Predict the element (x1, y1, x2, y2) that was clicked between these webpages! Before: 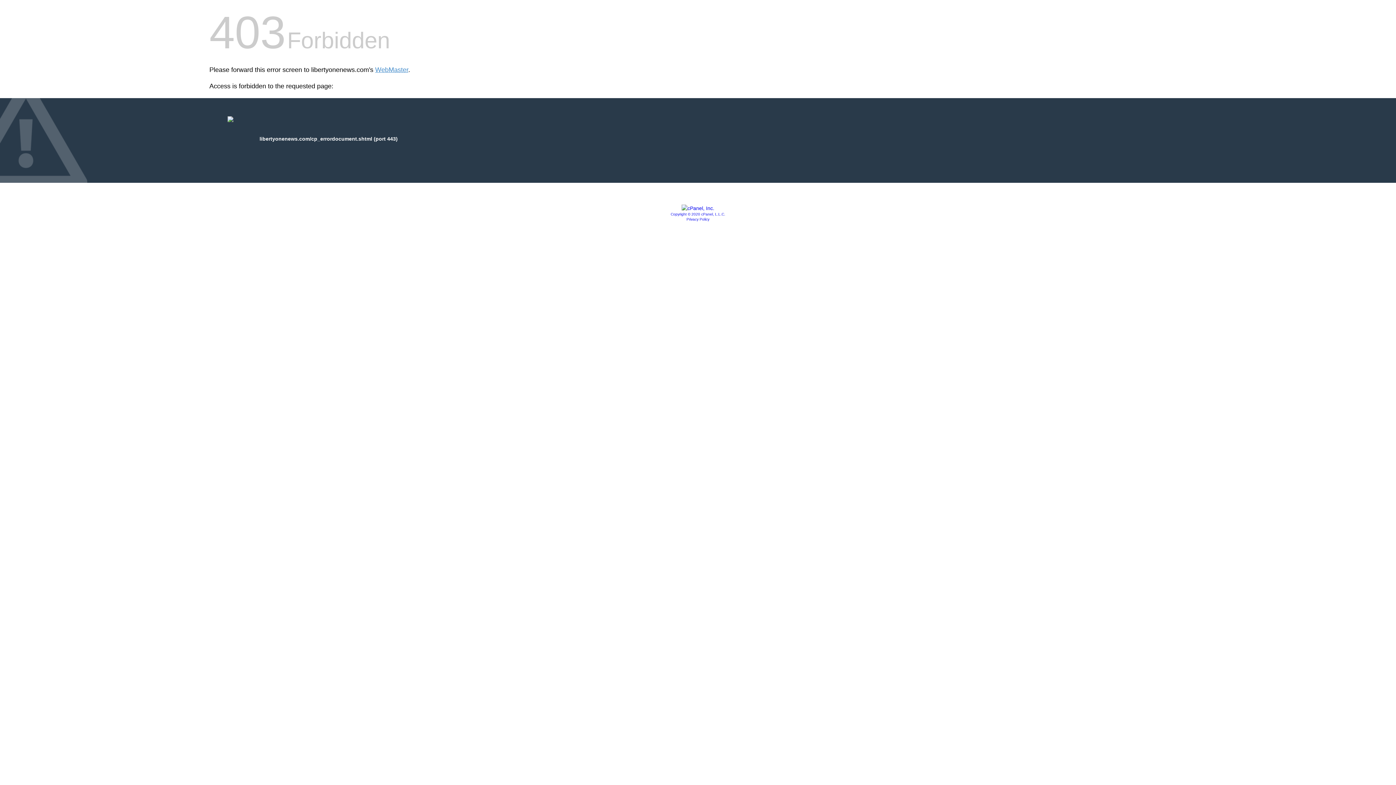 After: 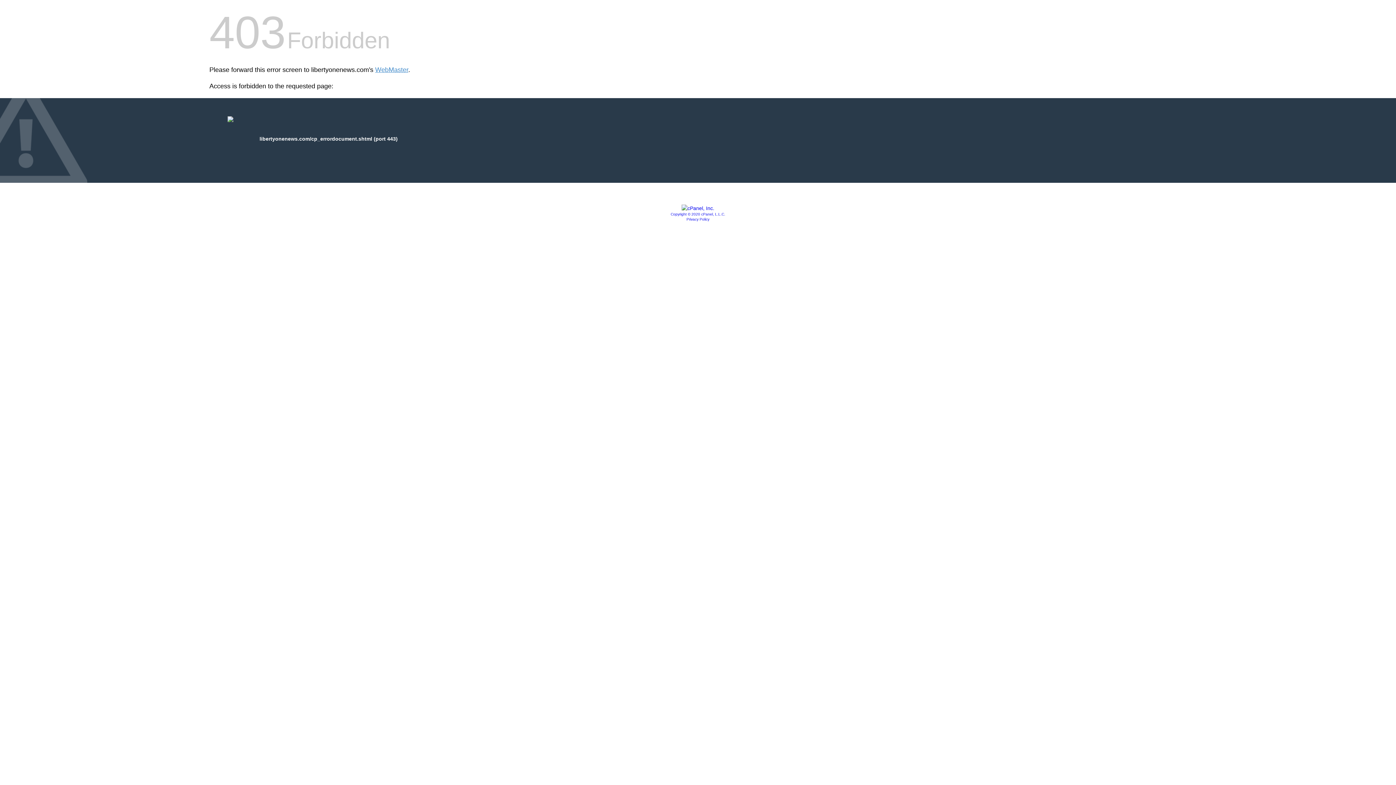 Action: bbox: (670, 212, 725, 216) label: Copyright © 2020 cPanel, L.L.C.